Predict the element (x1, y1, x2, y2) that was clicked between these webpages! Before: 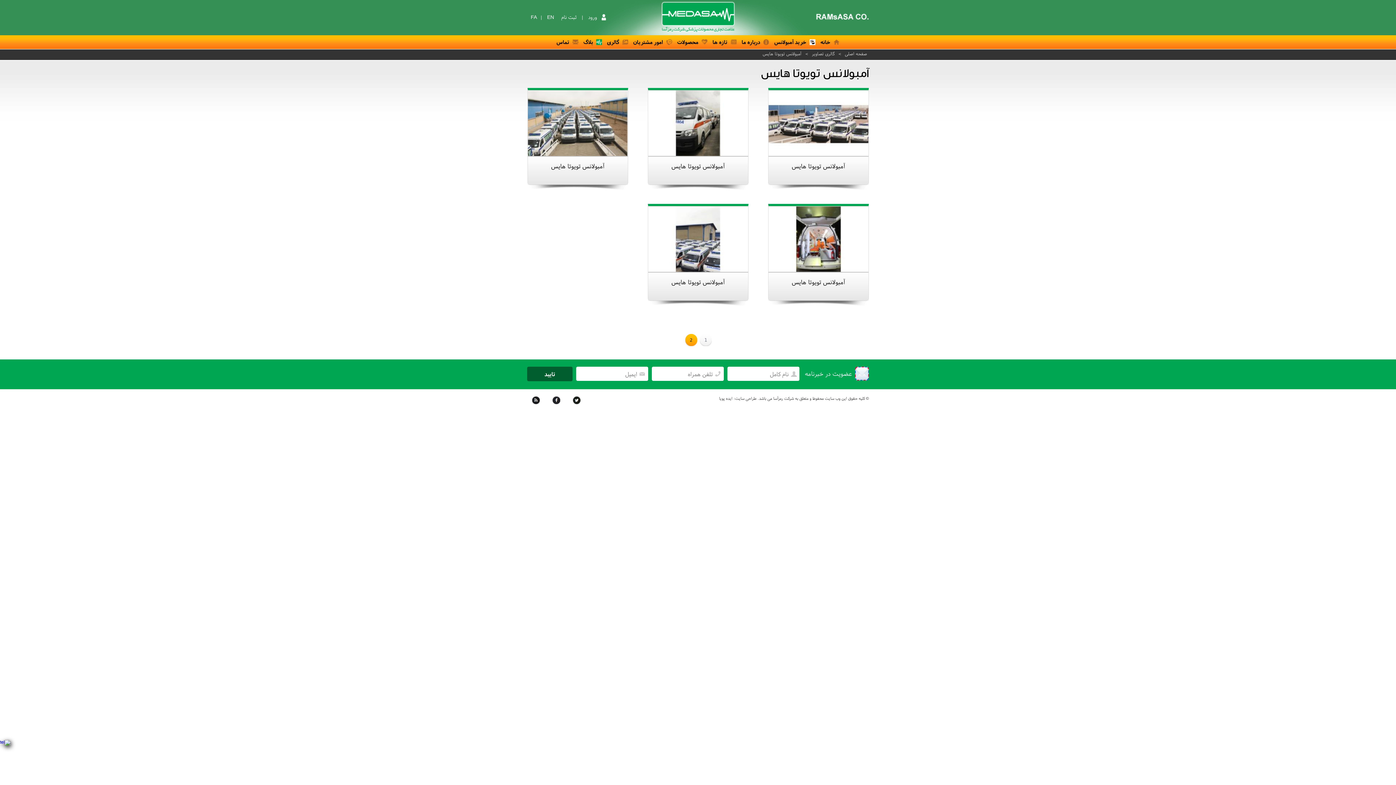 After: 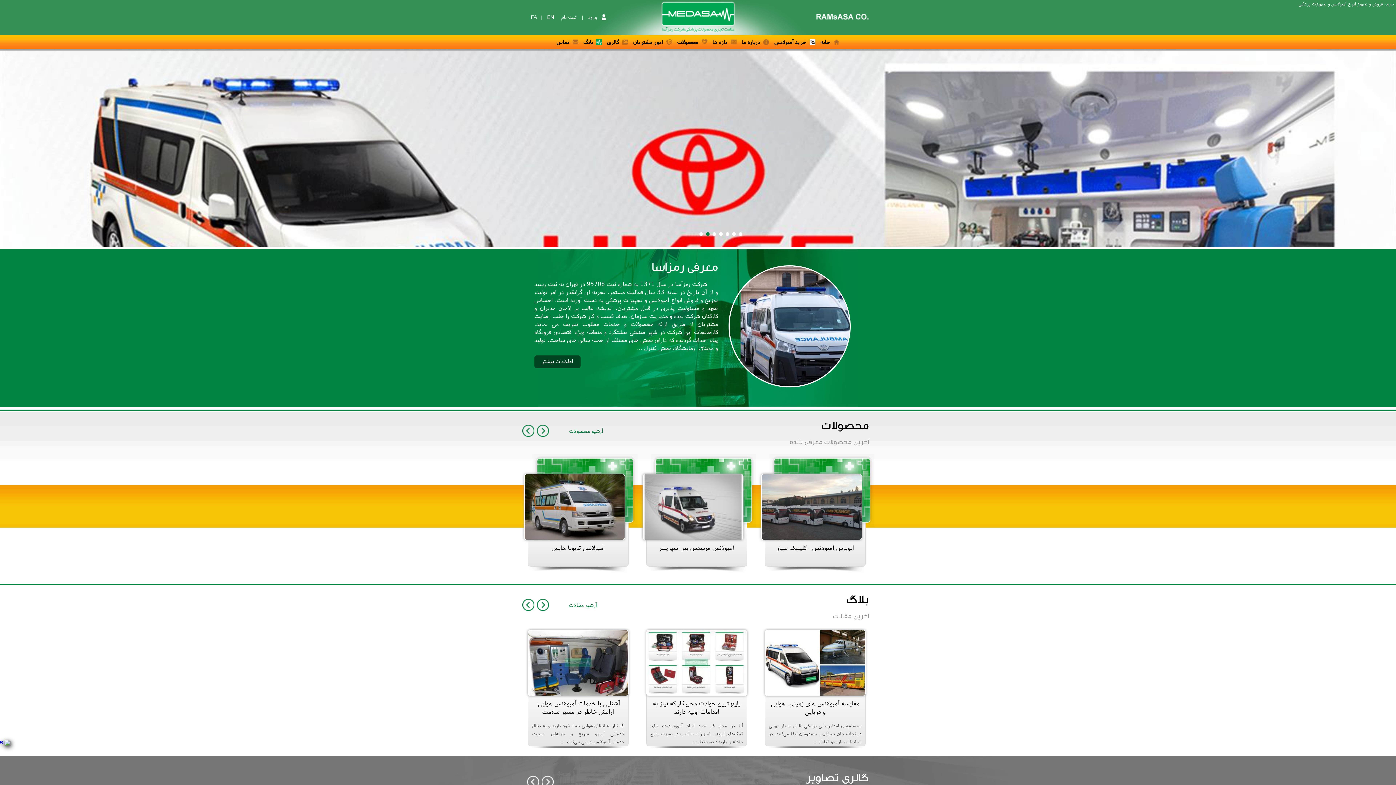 Action: bbox: (836, 49, 869, 60) label: صفحه اصلی